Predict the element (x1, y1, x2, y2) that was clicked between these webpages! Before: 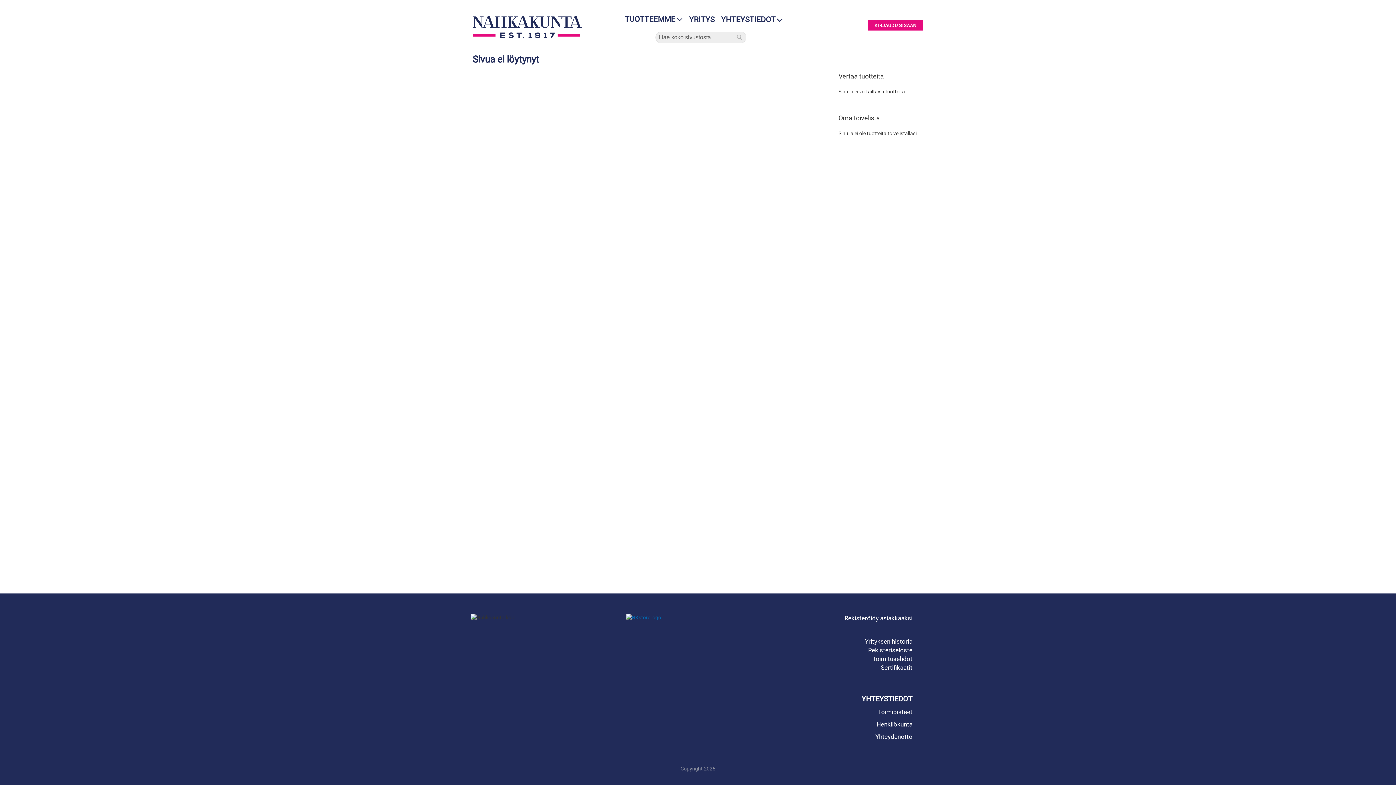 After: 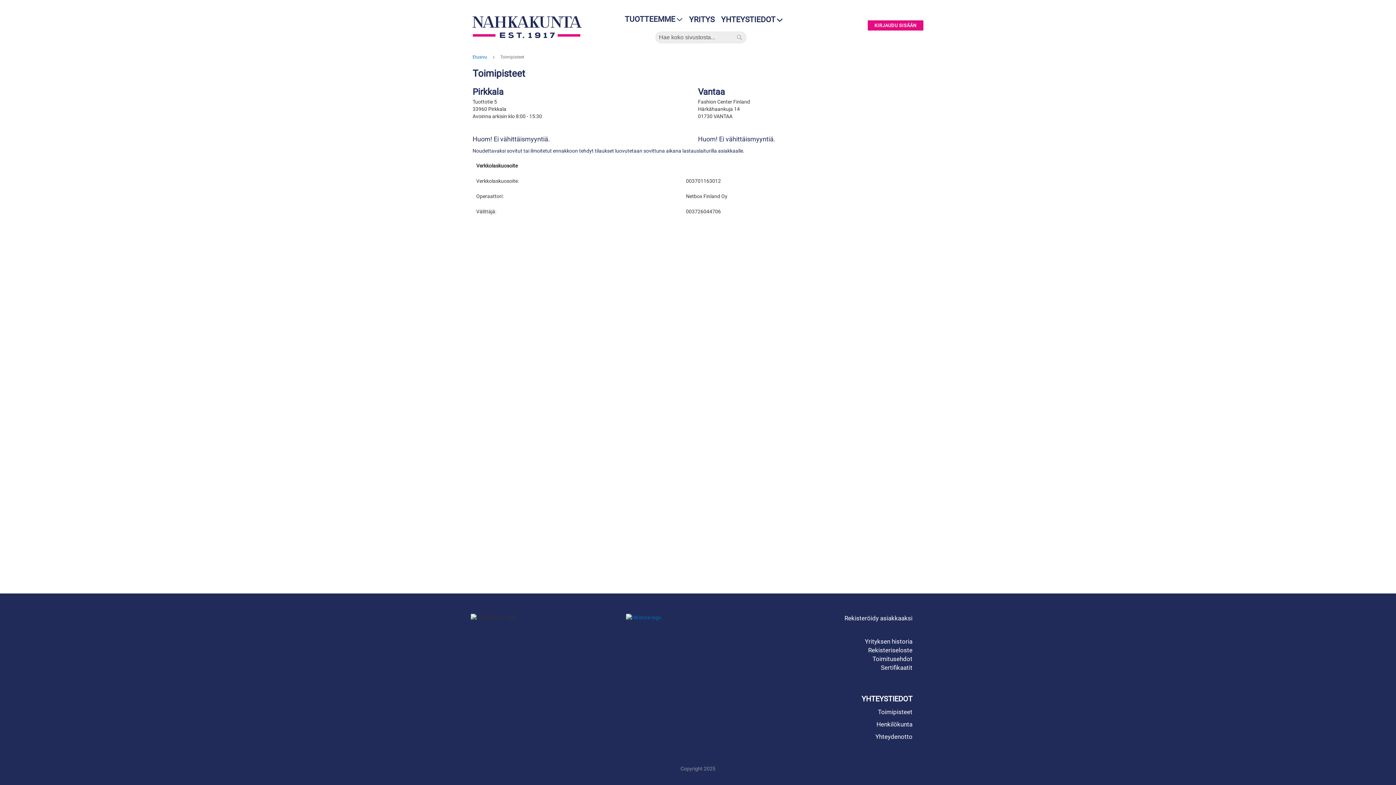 Action: label: Toimipisteet bbox: (878, 708, 912, 716)